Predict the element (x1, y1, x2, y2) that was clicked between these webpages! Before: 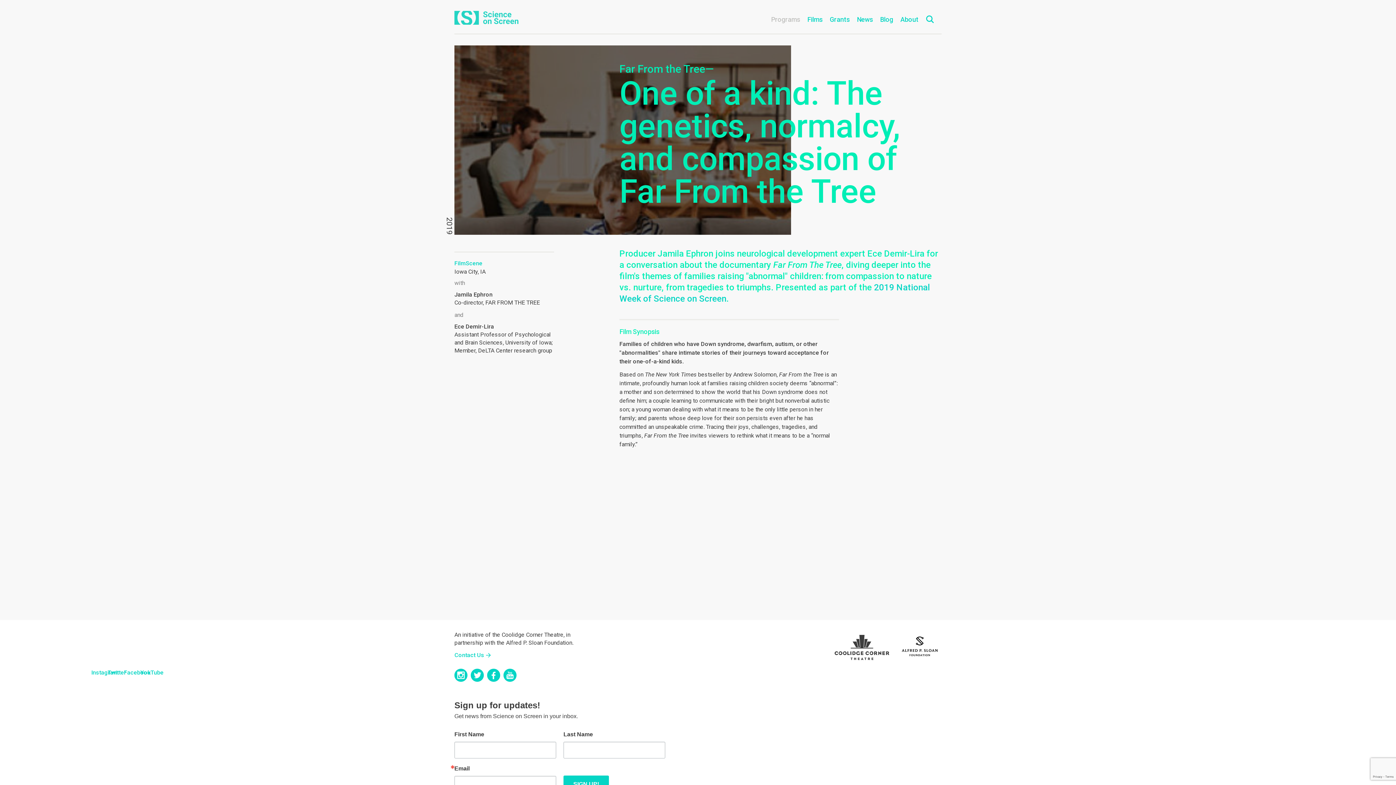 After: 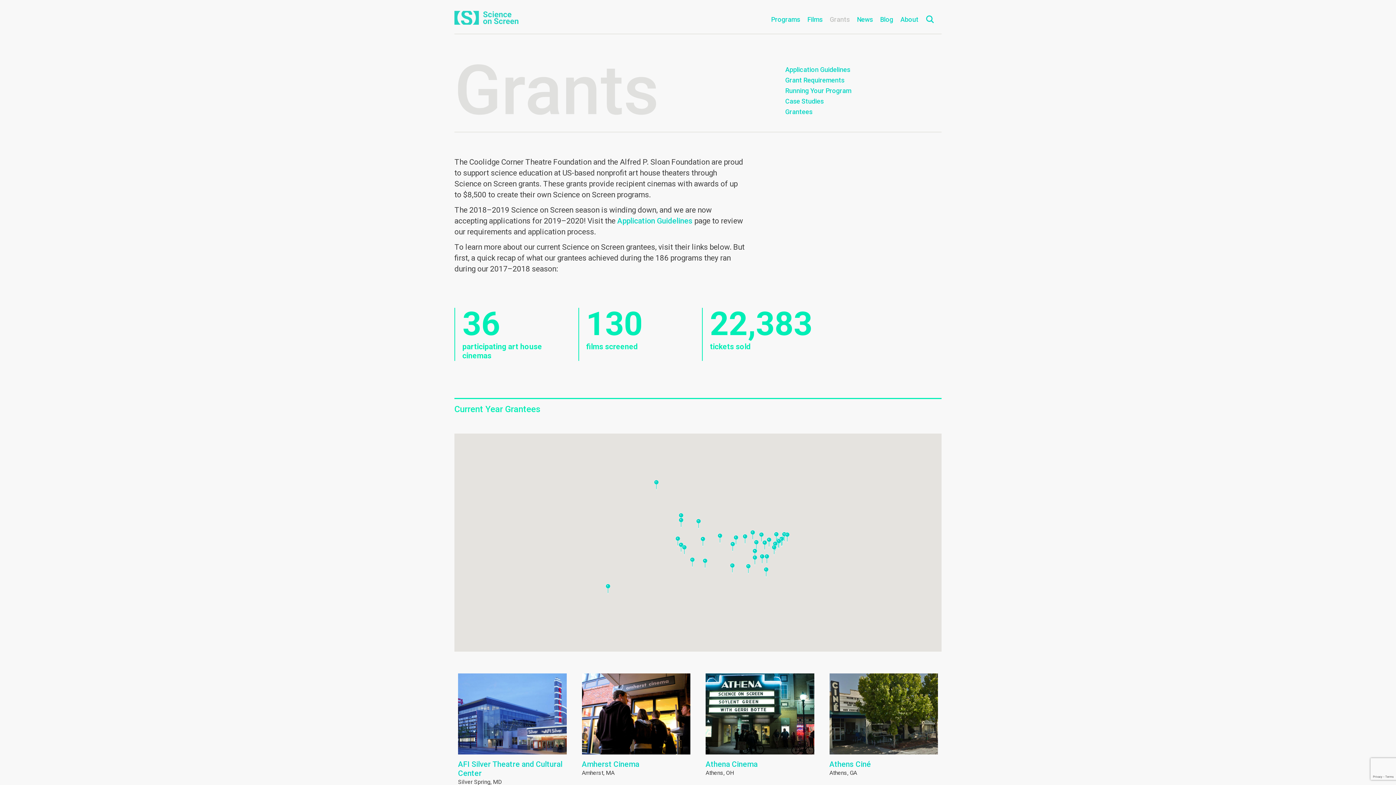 Action: label: Grants bbox: (829, 15, 849, 23)